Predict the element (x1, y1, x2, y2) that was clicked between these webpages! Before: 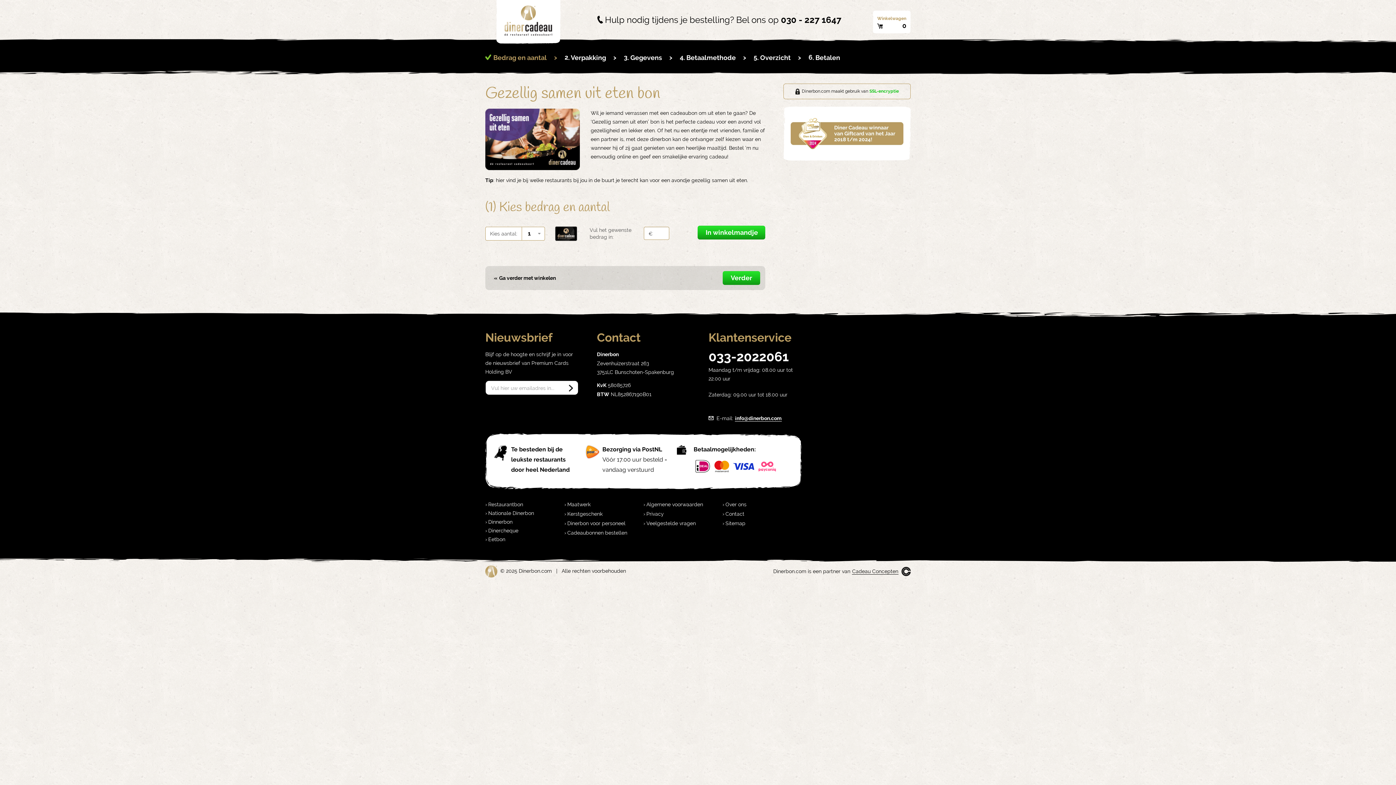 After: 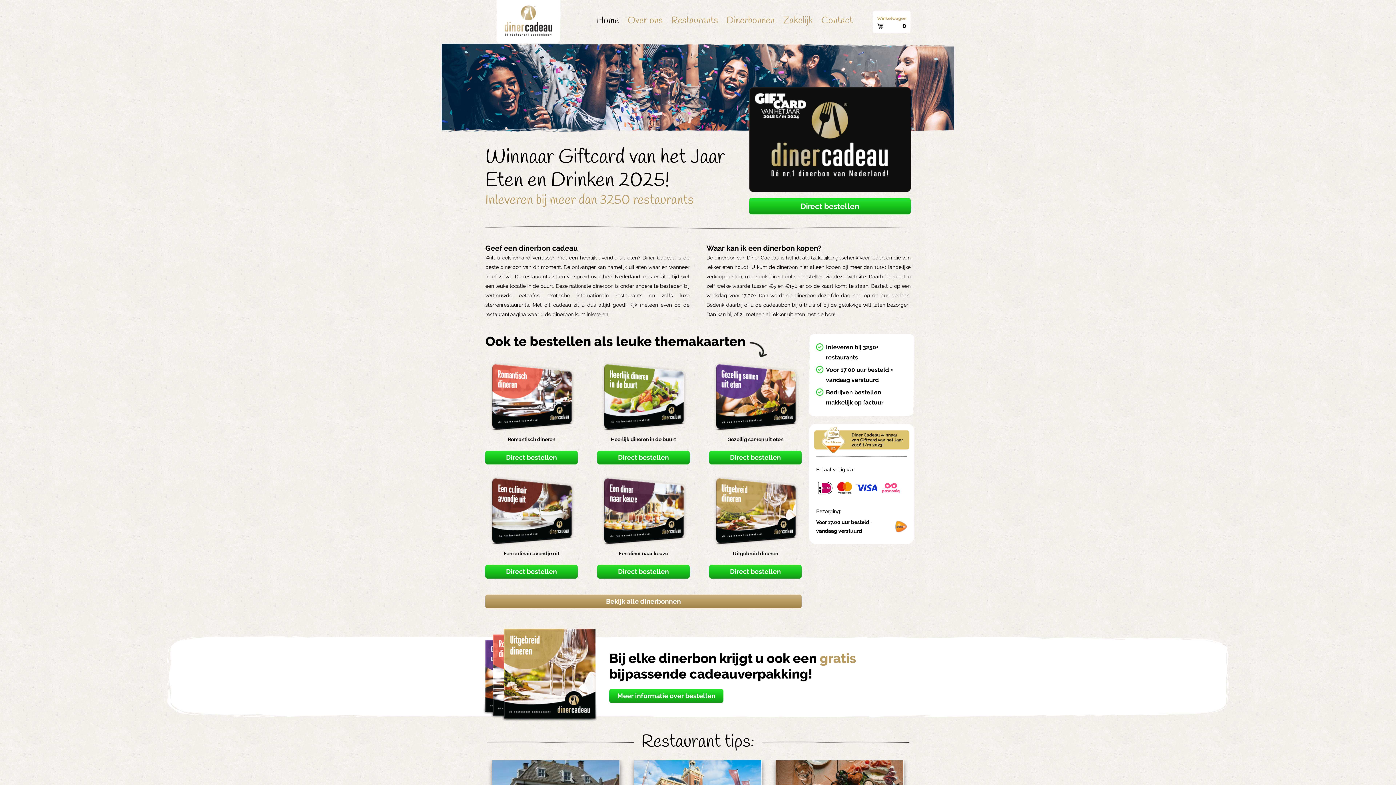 Action: bbox: (496, 0, 560, 43)